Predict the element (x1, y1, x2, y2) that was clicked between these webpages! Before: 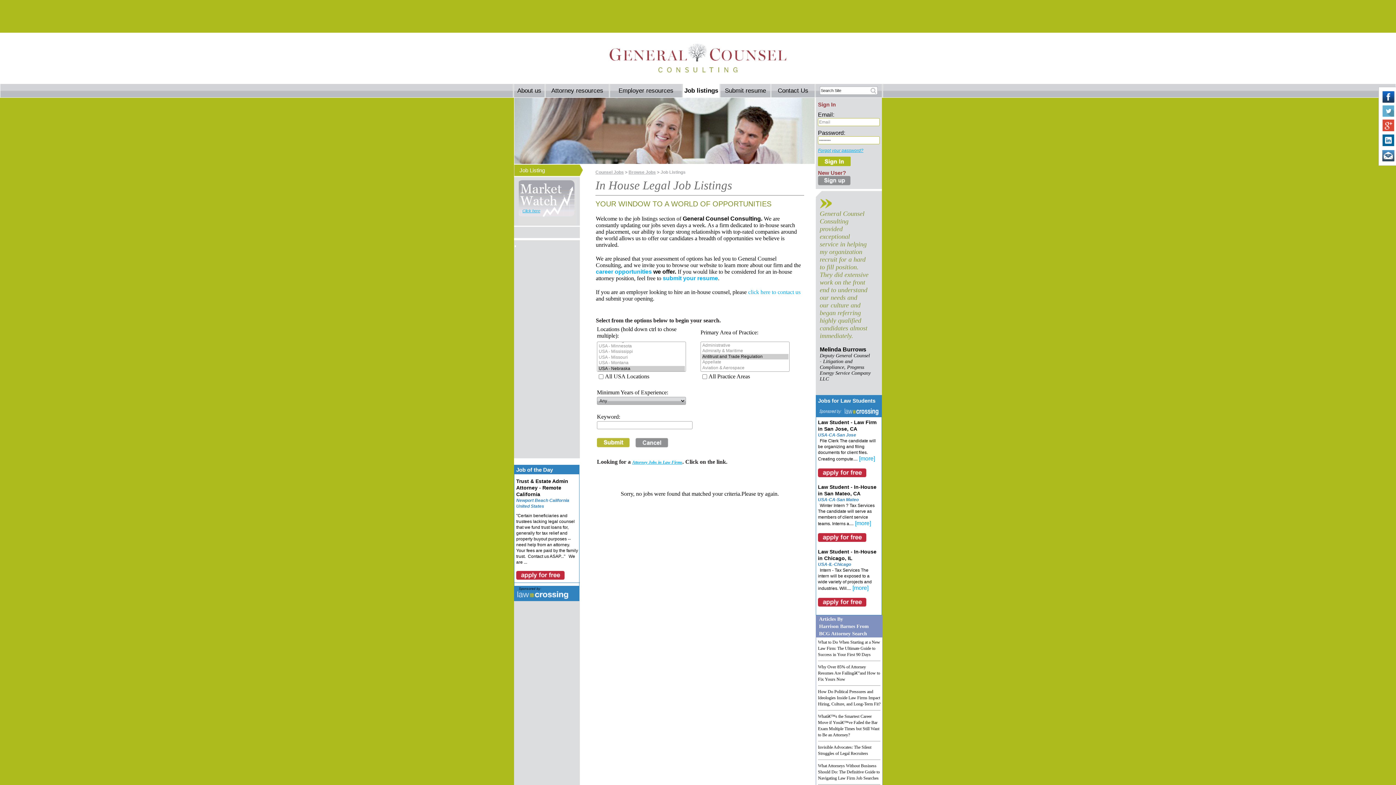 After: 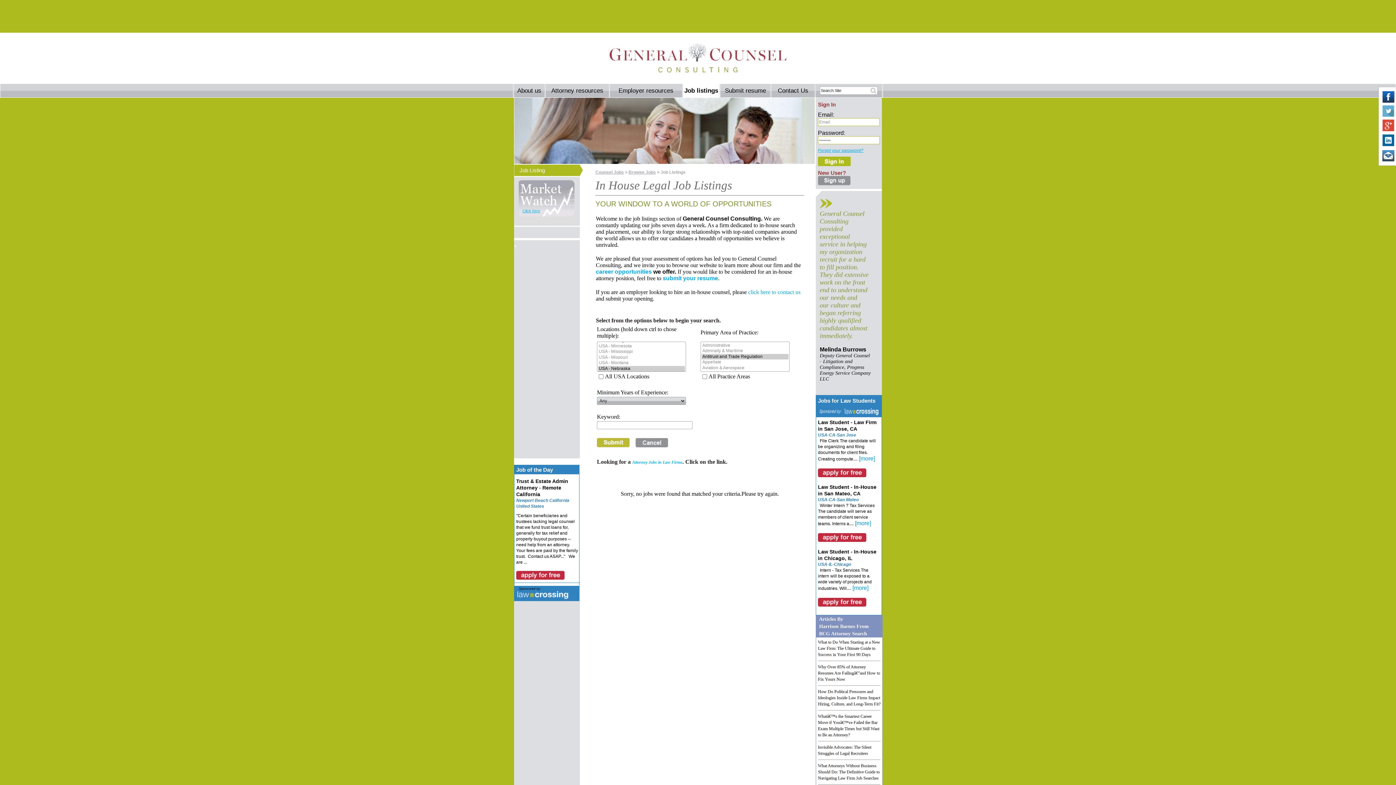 Action: bbox: (632, 460, 682, 465) label: Attorney Jobs in Law Firms